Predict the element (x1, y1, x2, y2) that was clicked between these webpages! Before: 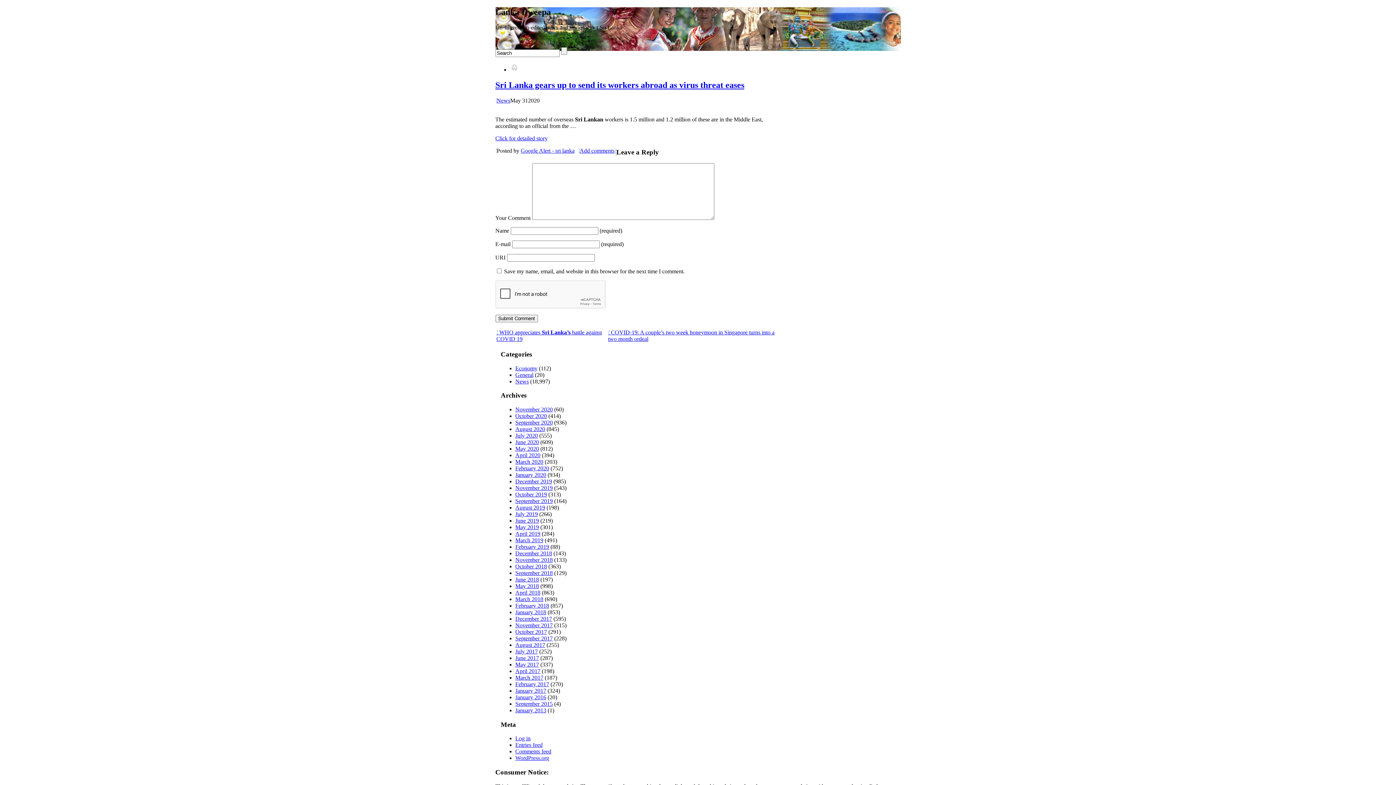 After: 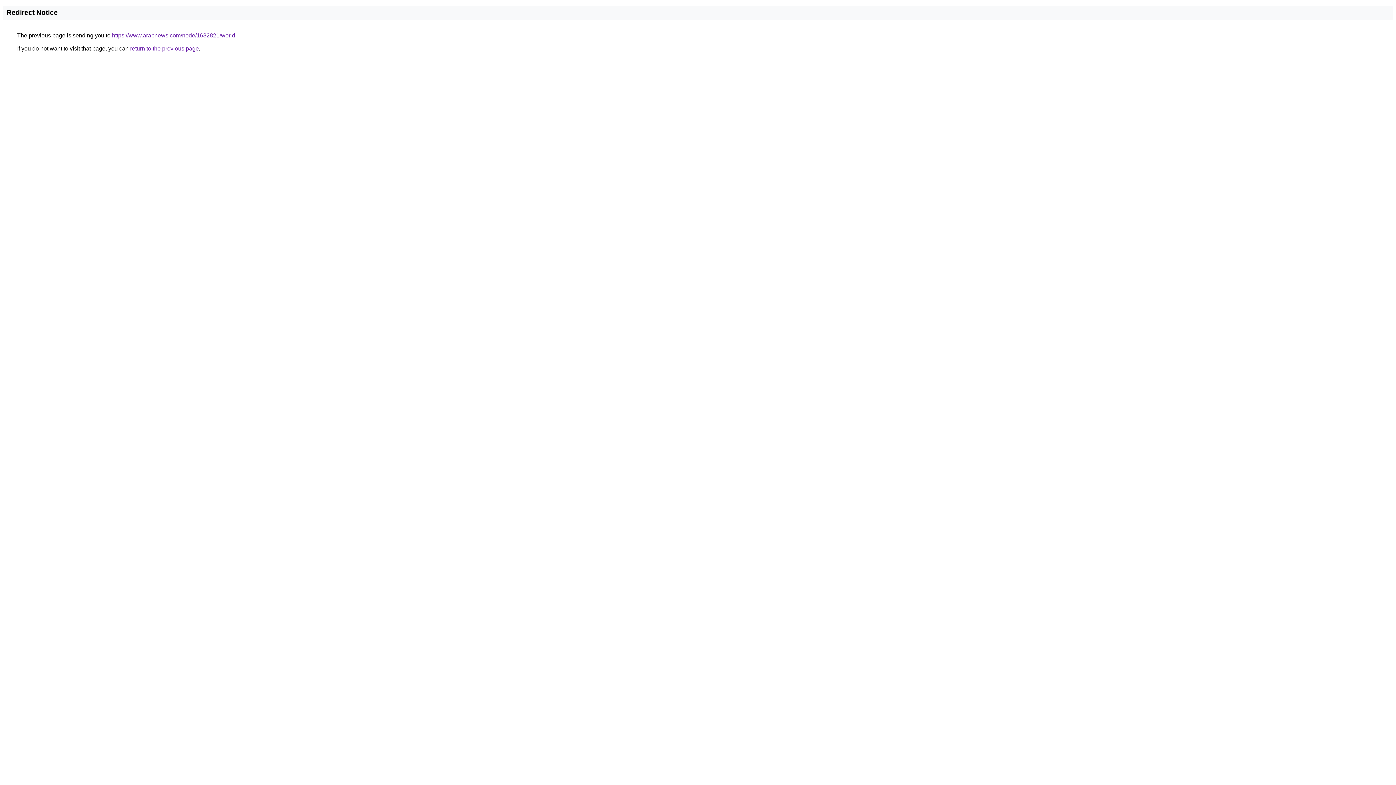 Action: label: Click for detailed story bbox: (495, 135, 547, 141)